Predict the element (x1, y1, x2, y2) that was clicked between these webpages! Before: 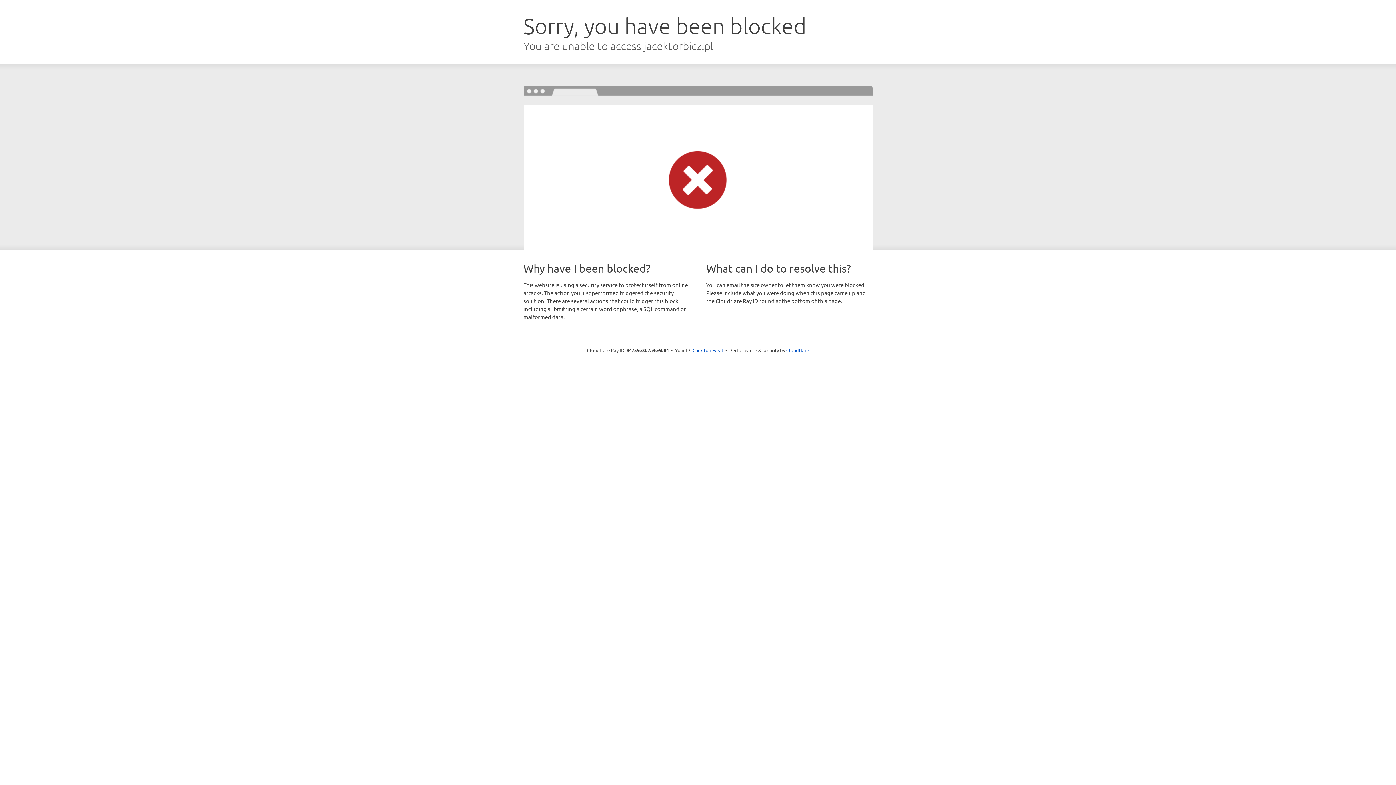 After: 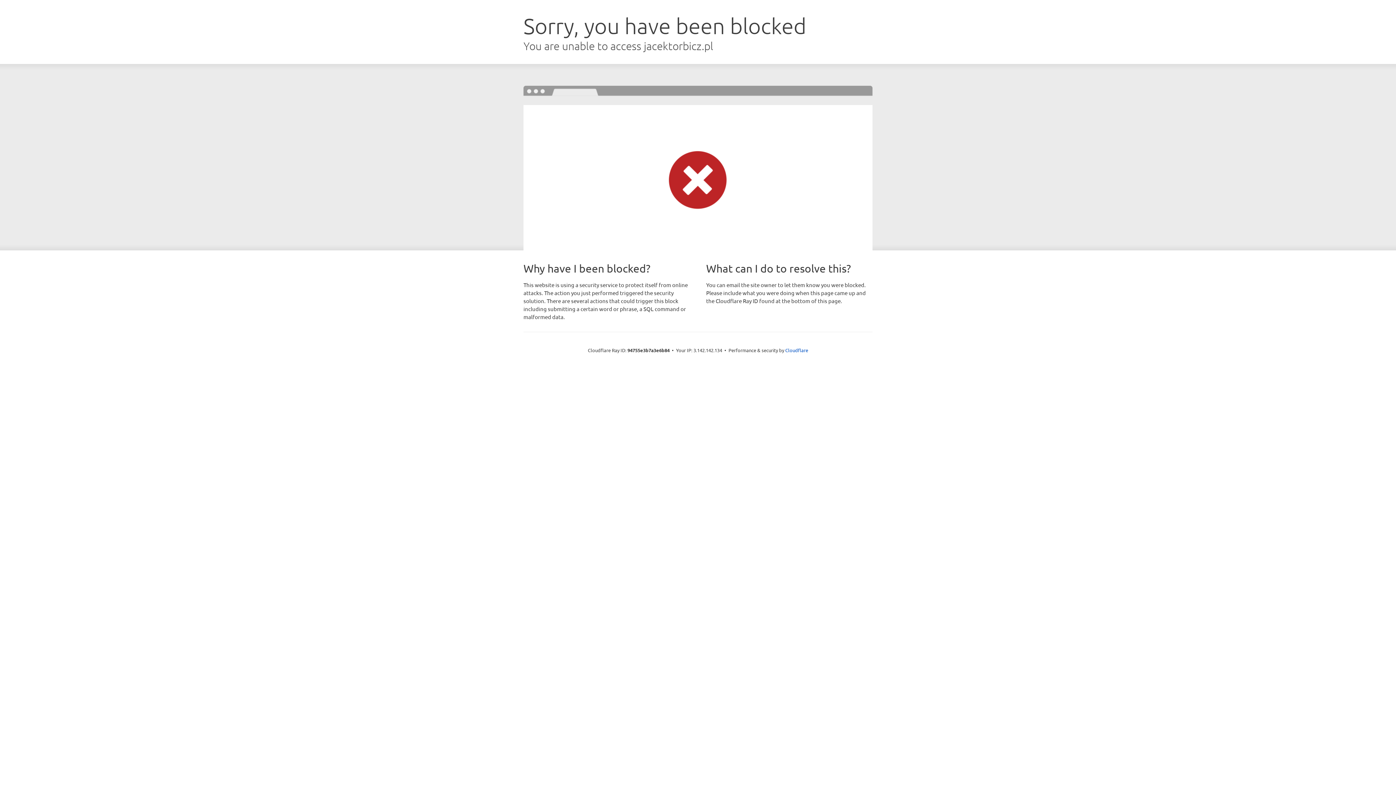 Action: bbox: (692, 346, 723, 353) label: Click to reveal